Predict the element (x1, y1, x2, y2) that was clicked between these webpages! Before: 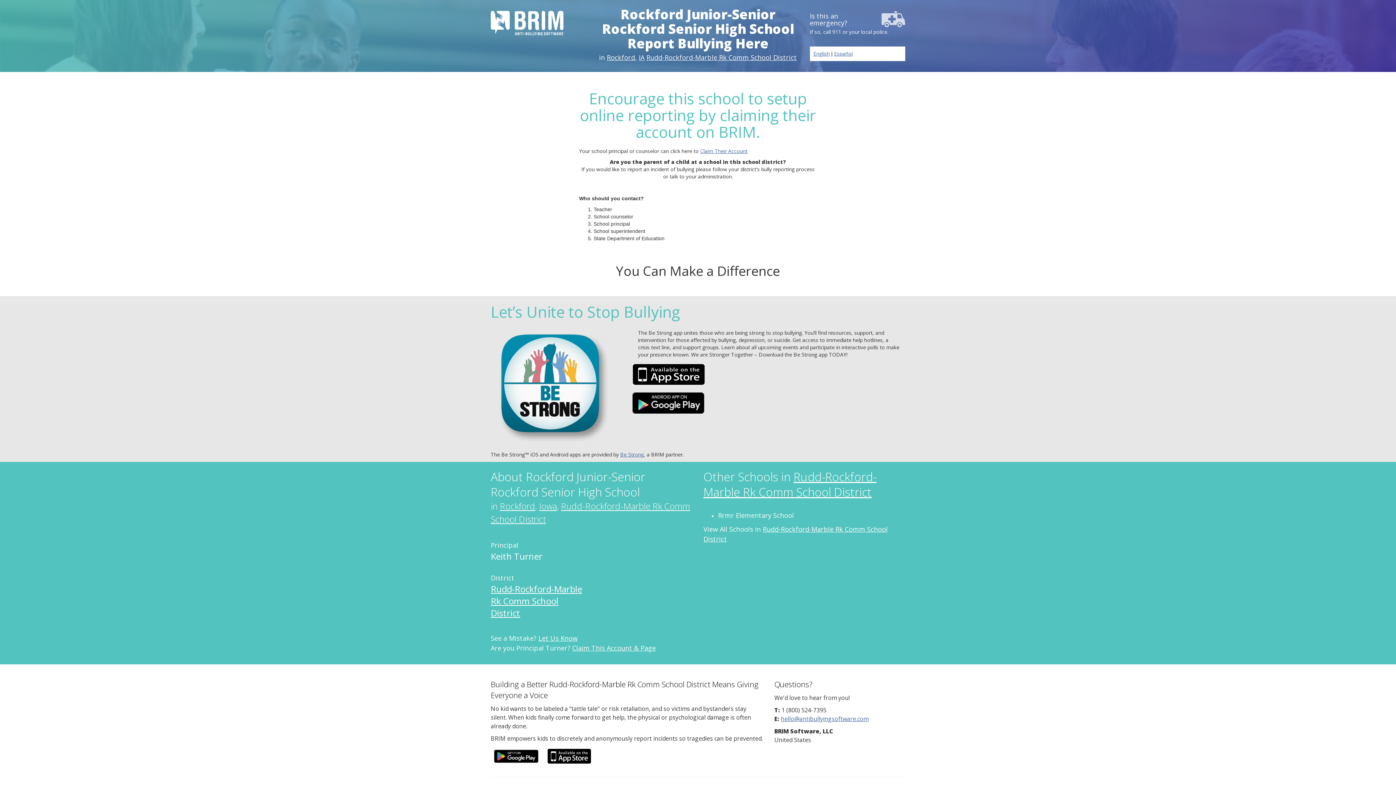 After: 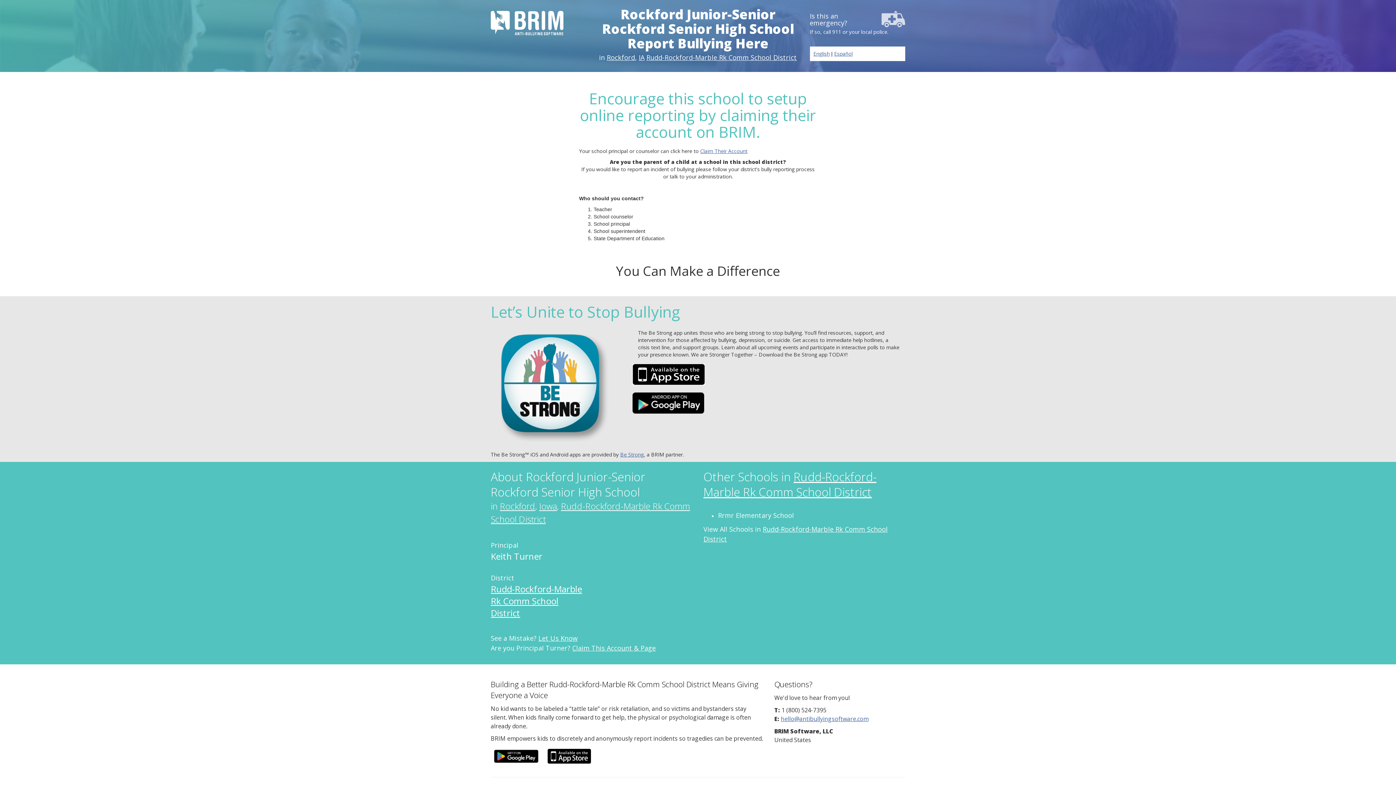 Action: bbox: (632, 399, 704, 406)